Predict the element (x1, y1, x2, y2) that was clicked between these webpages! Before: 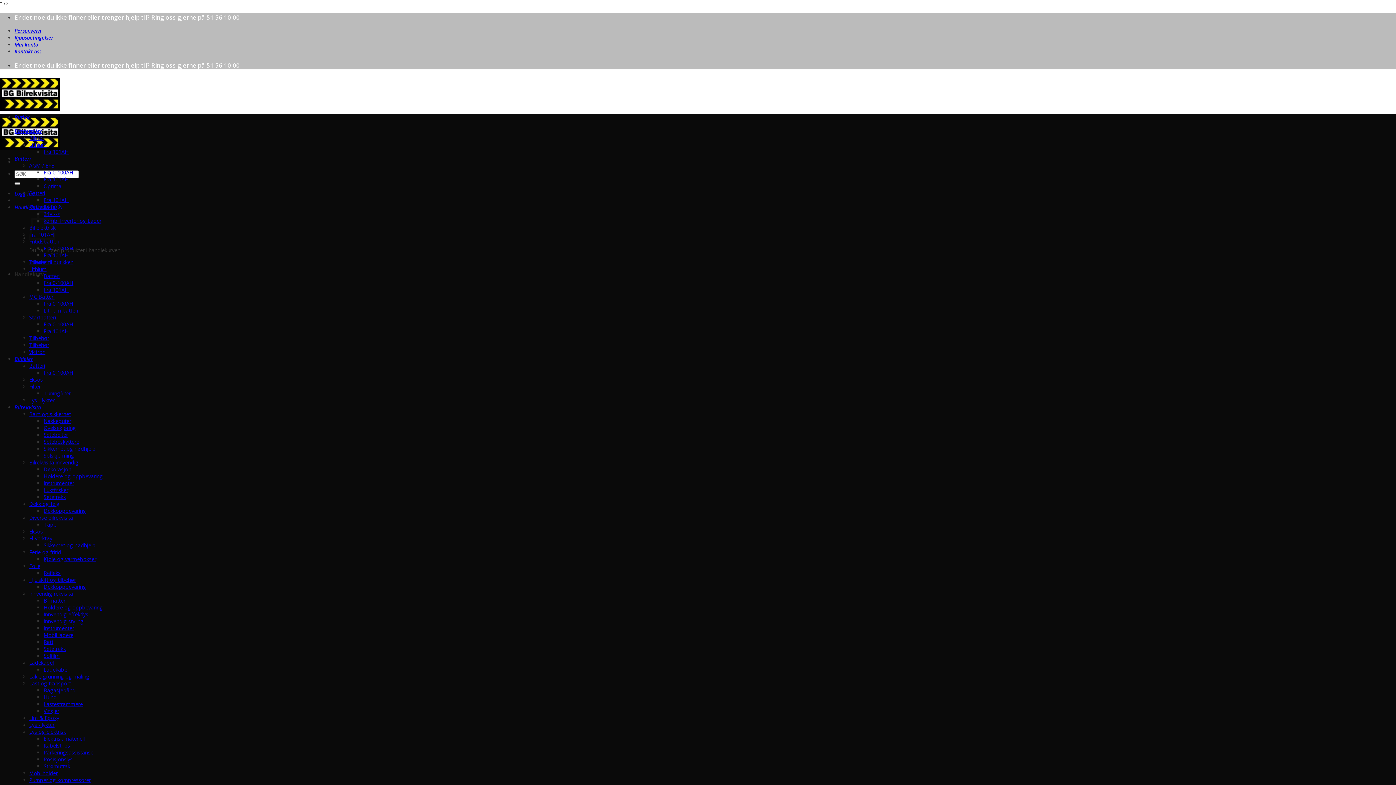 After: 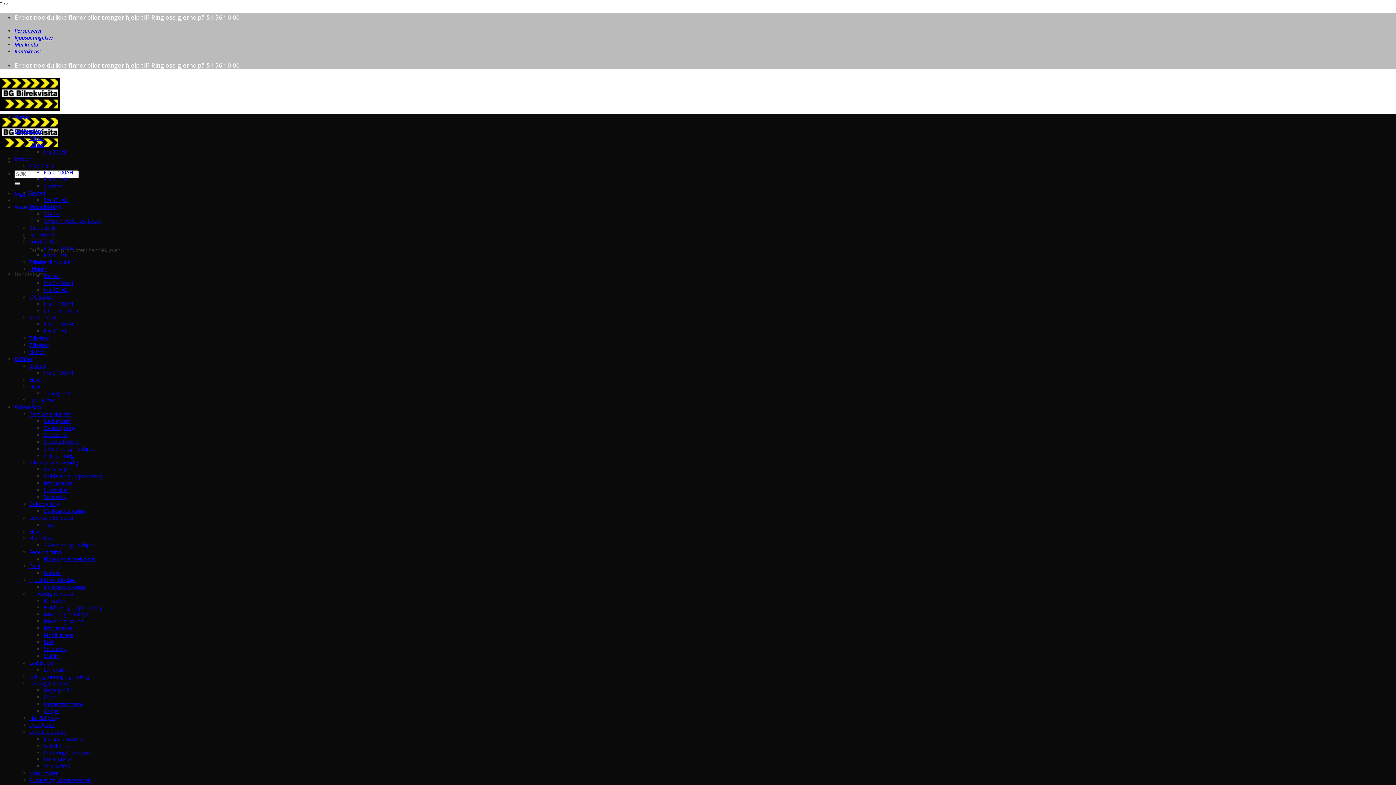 Action: label: Fra 0-100AH bbox: (43, 245, 73, 251)